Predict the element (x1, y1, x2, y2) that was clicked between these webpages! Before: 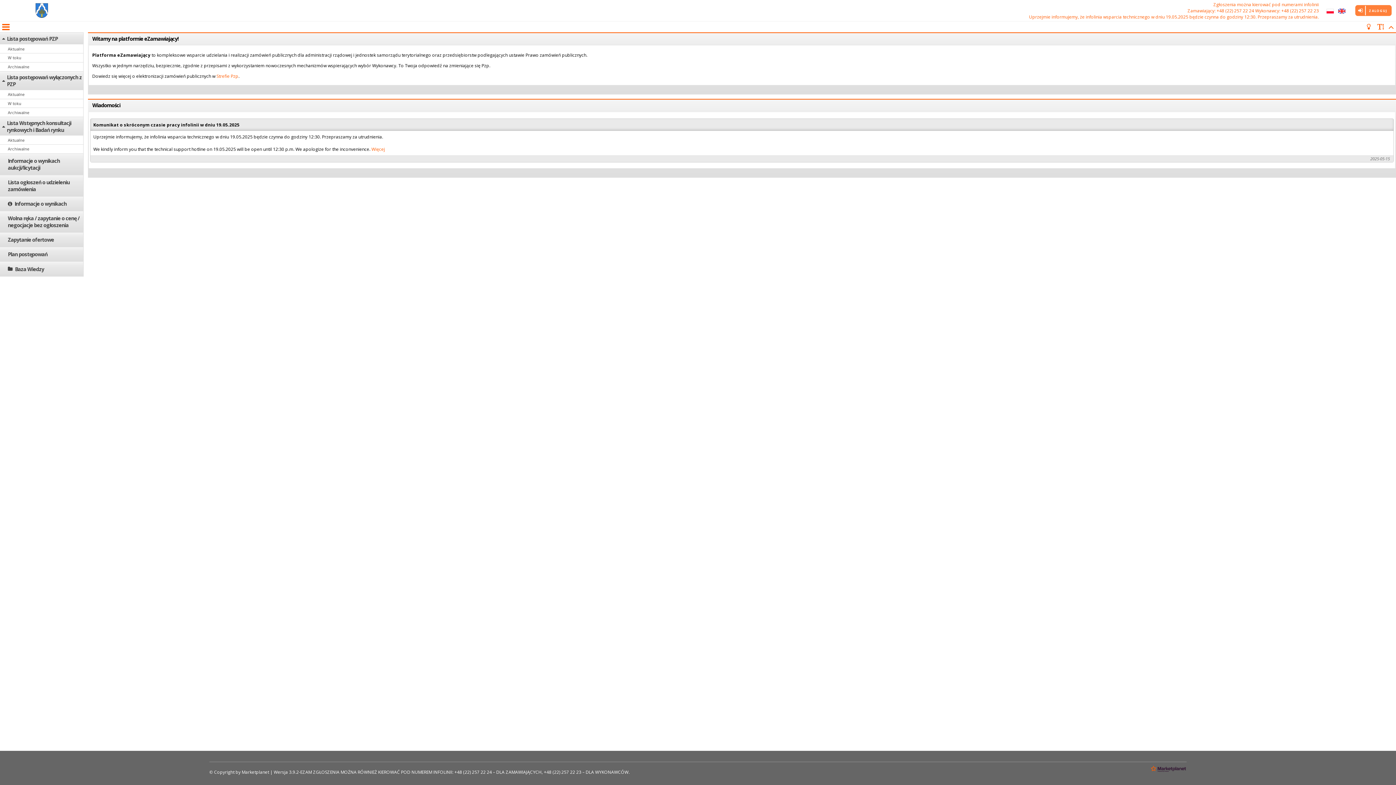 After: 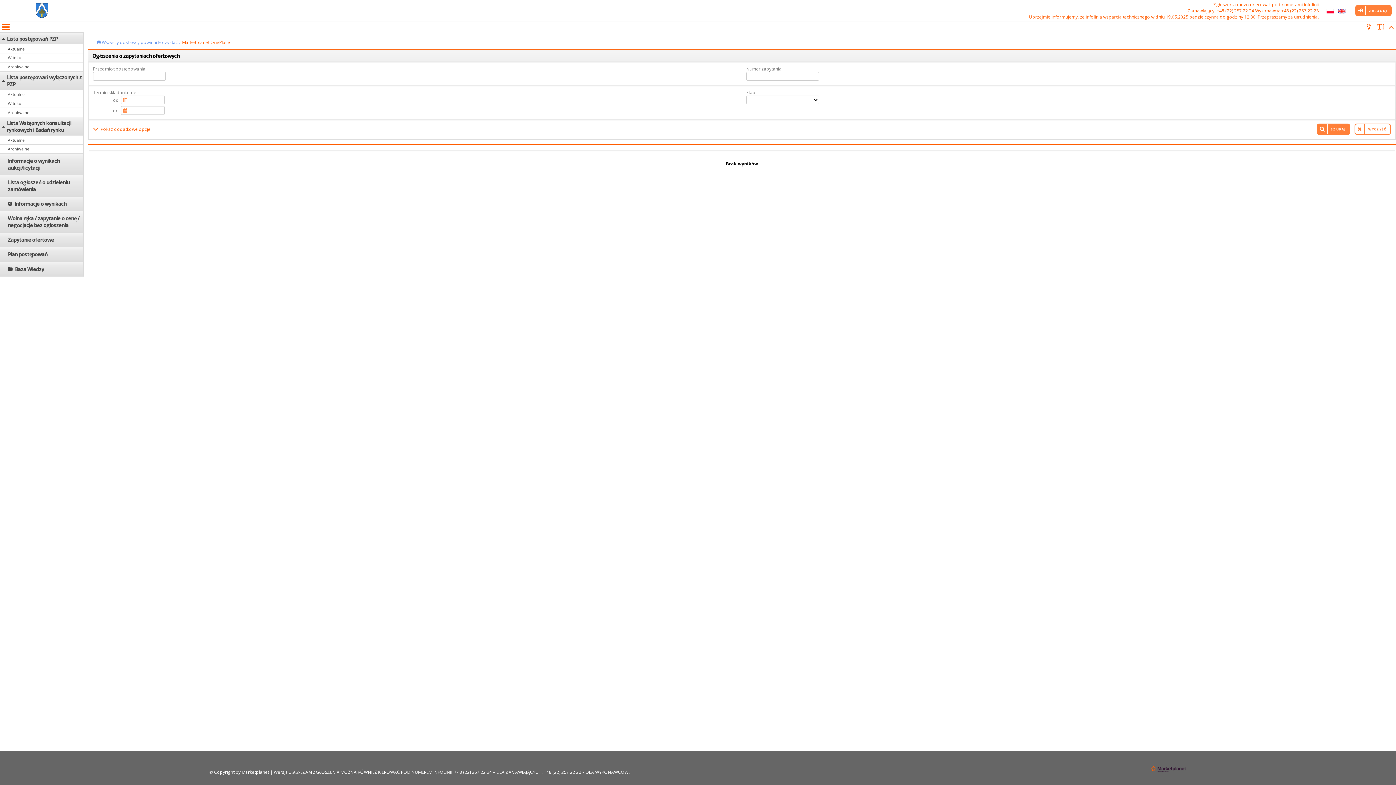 Action: bbox: (7, 236, 54, 243) label: Zapytanie ofertowe